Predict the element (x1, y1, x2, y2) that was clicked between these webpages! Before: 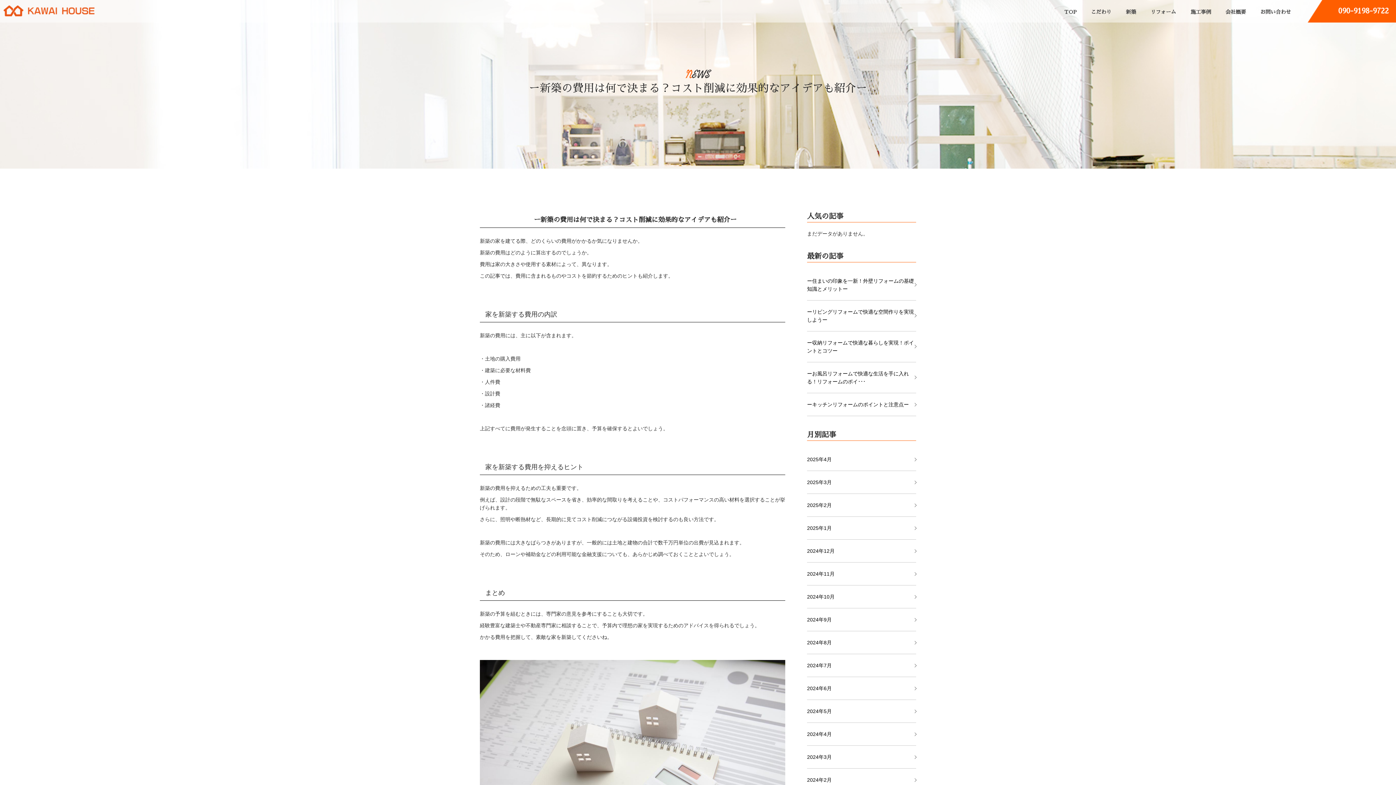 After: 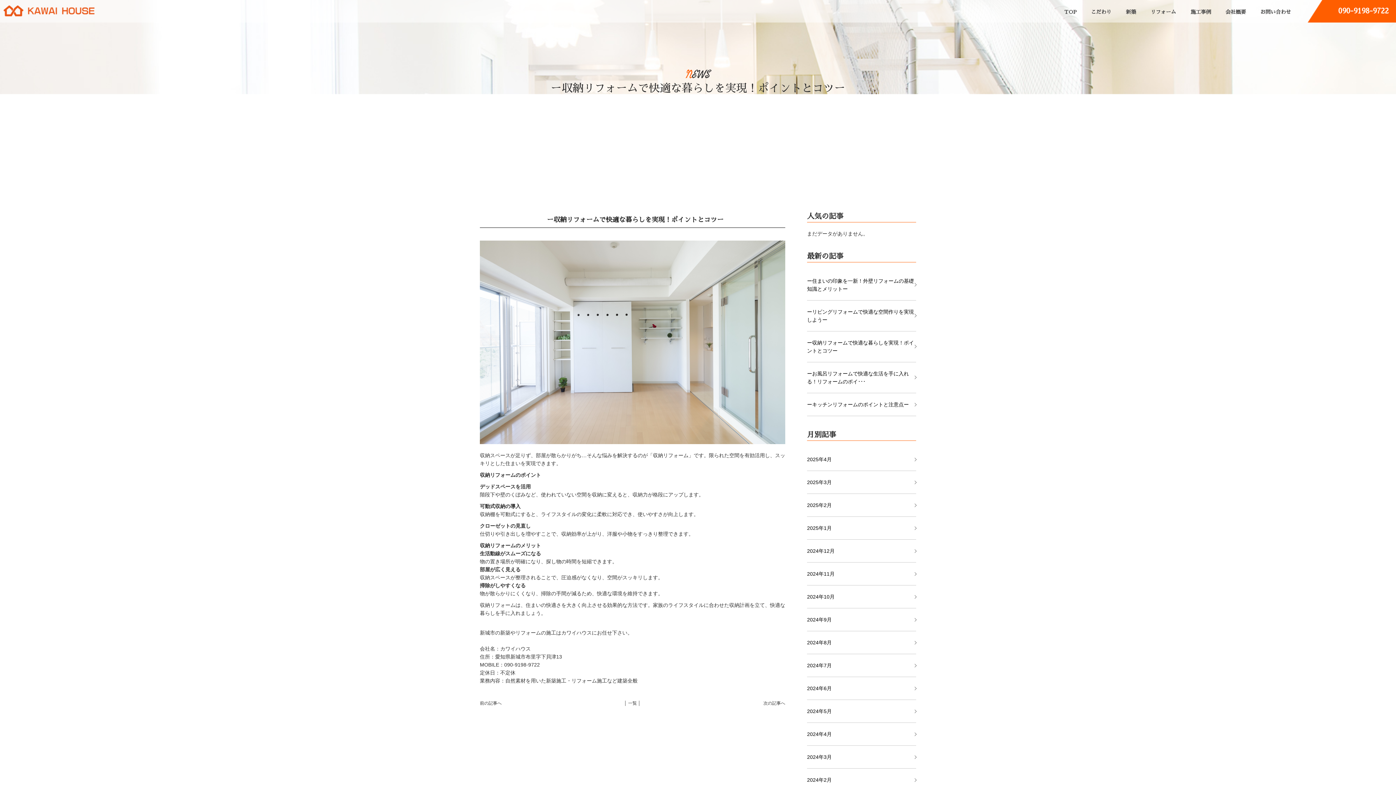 Action: bbox: (807, 331, 916, 362) label: ー収納リフォームで快適な暮らしを実現！ポイントとコツー